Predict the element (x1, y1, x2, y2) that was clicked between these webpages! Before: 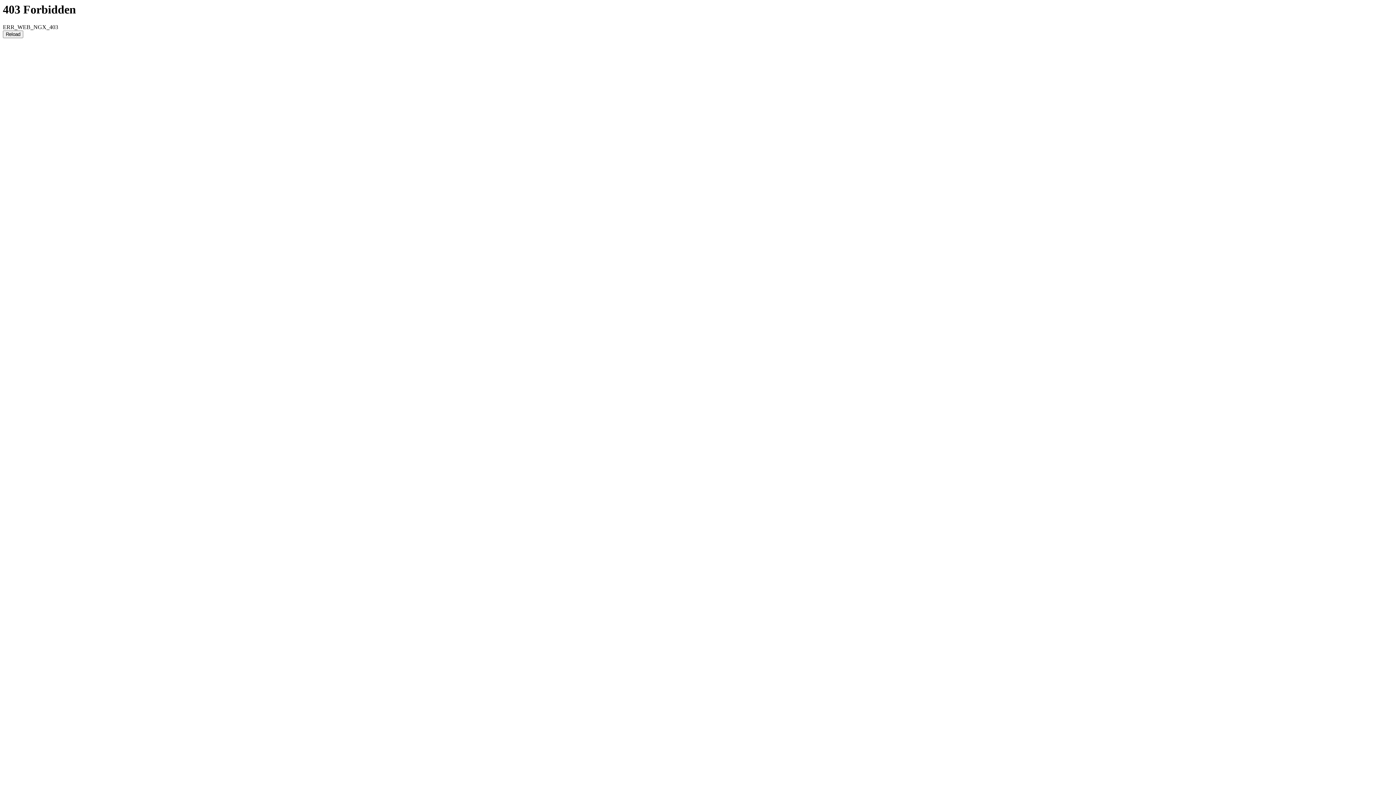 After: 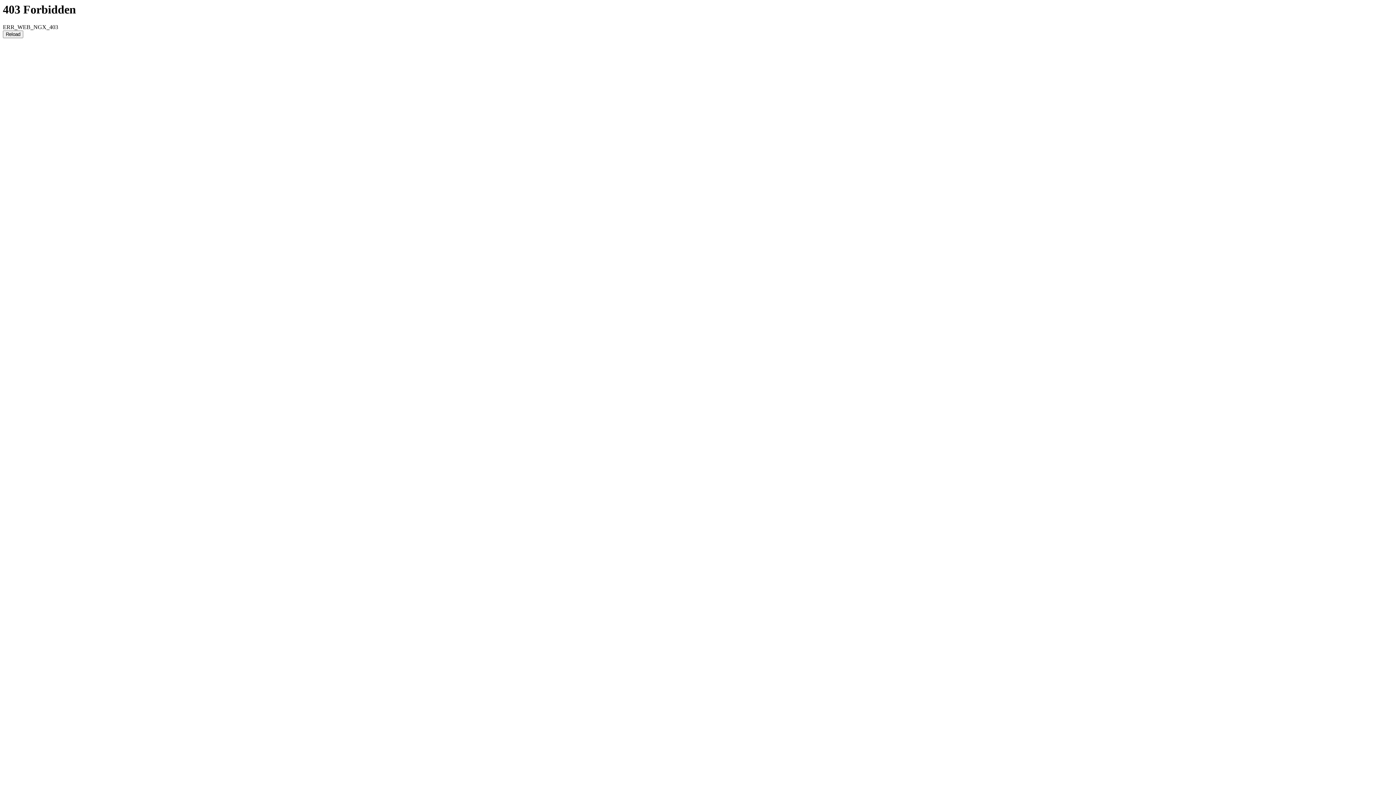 Action: bbox: (2, 30, 23, 38) label: Reload